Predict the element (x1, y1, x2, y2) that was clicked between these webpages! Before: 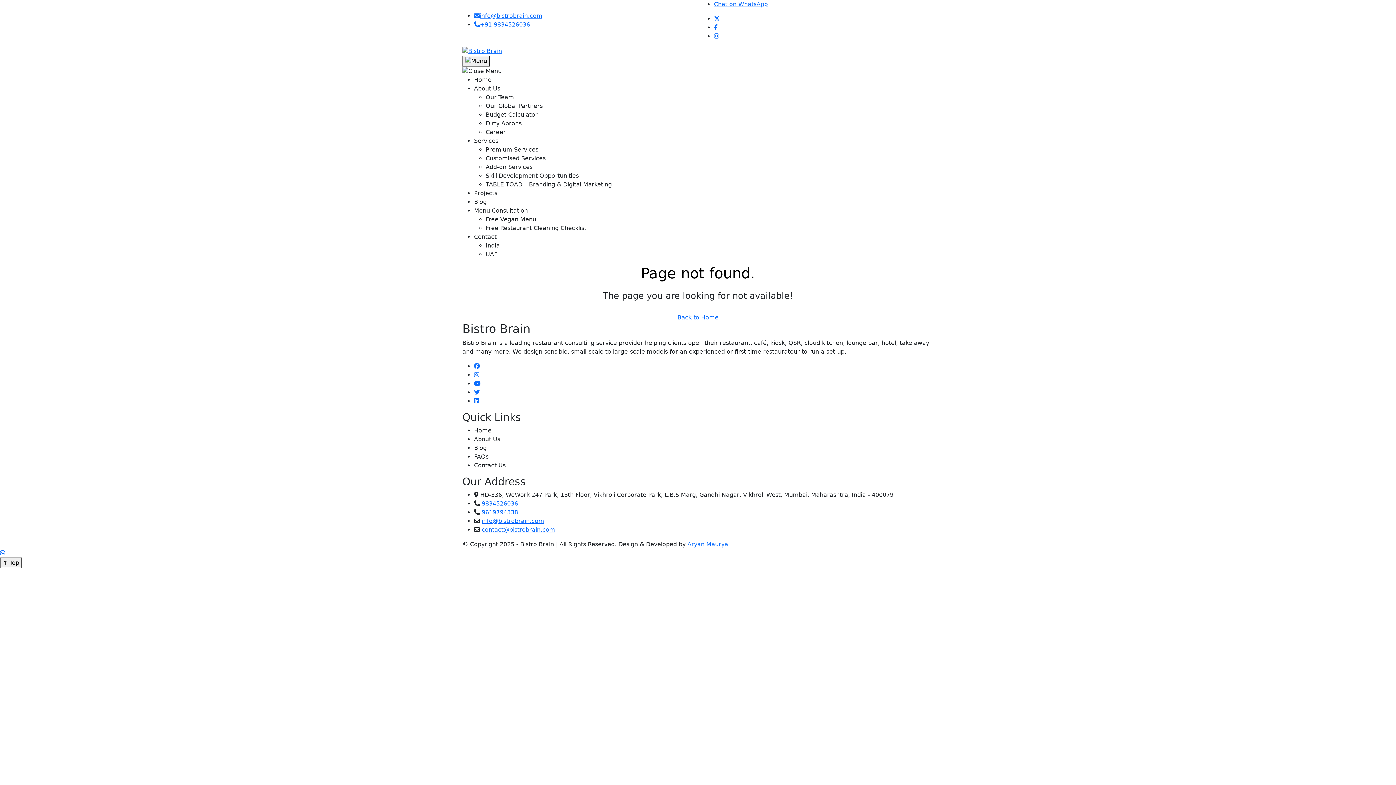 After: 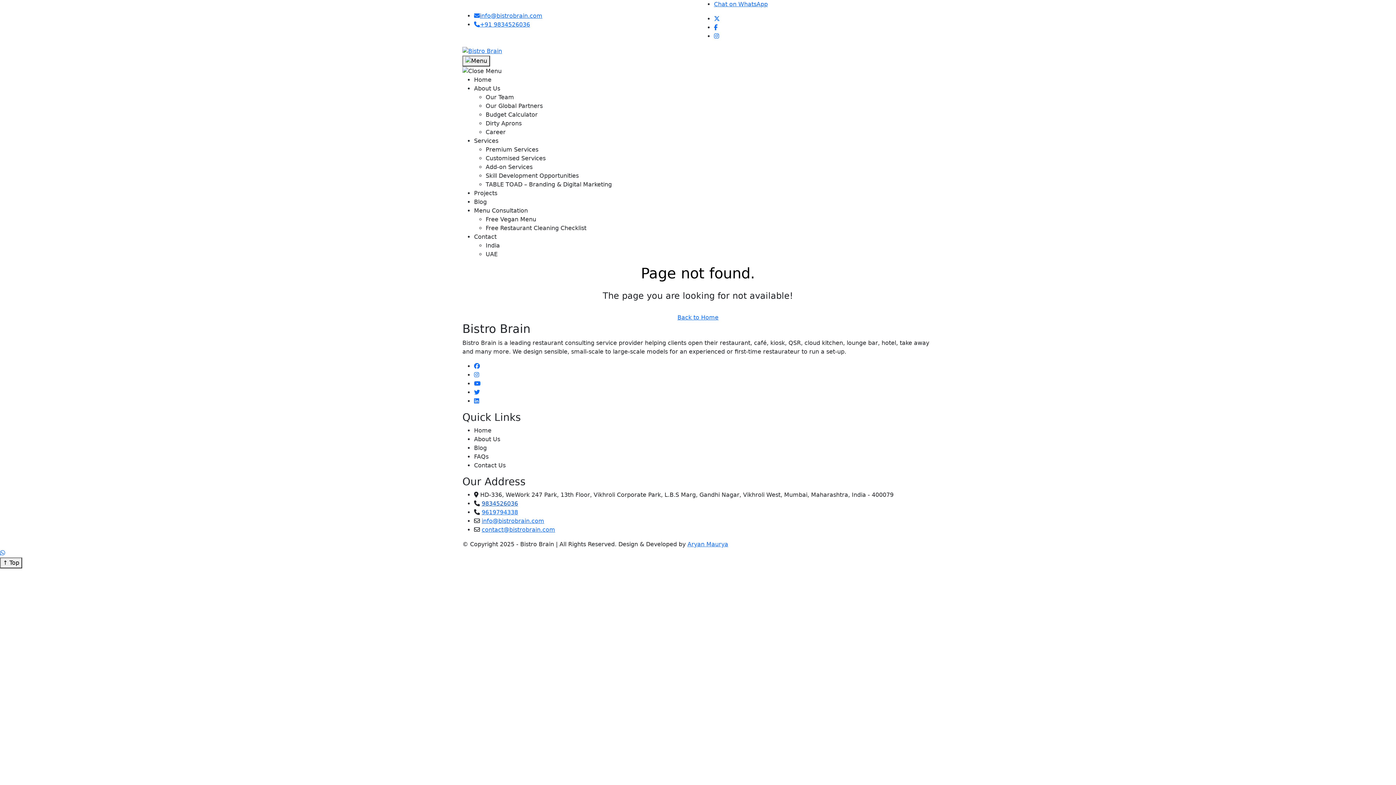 Action: label: 9834526036 bbox: (481, 500, 518, 507)